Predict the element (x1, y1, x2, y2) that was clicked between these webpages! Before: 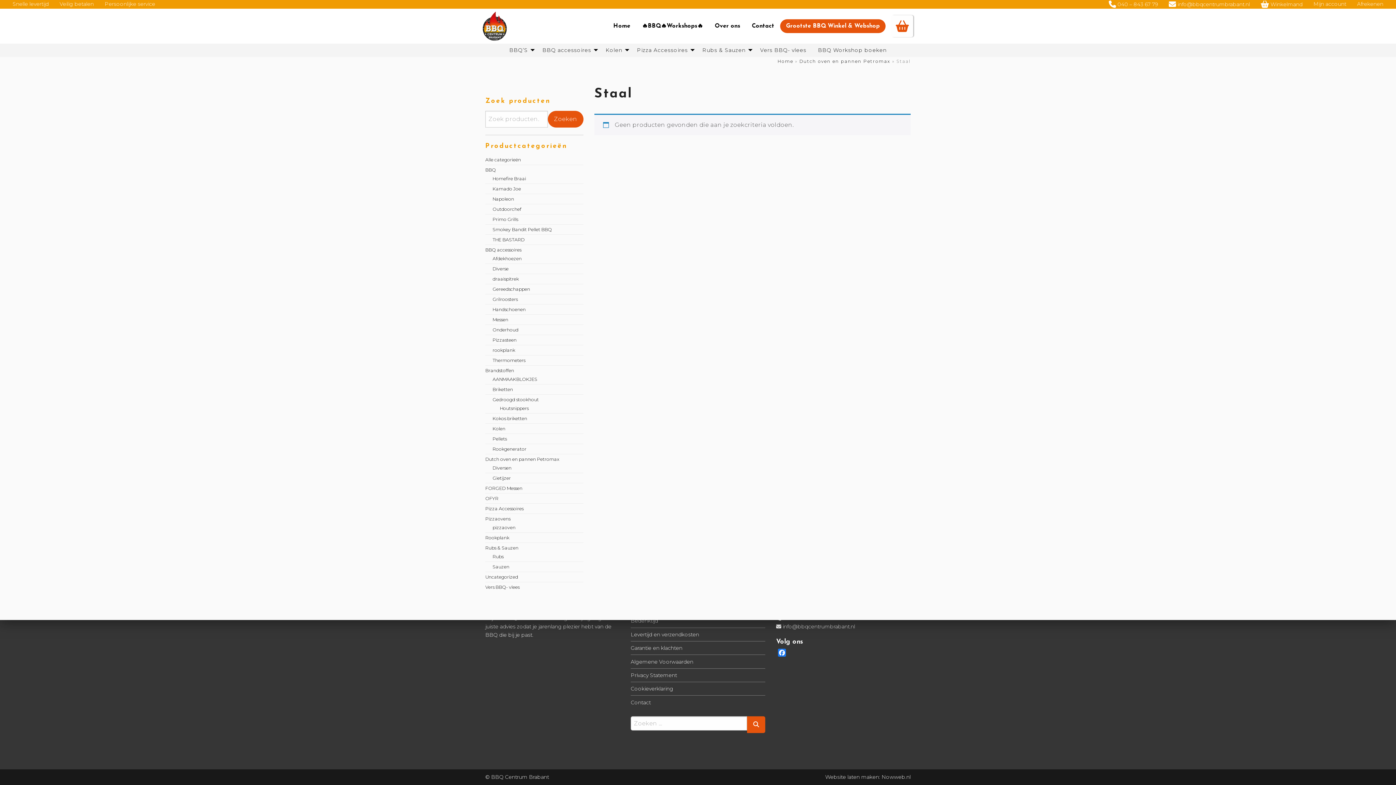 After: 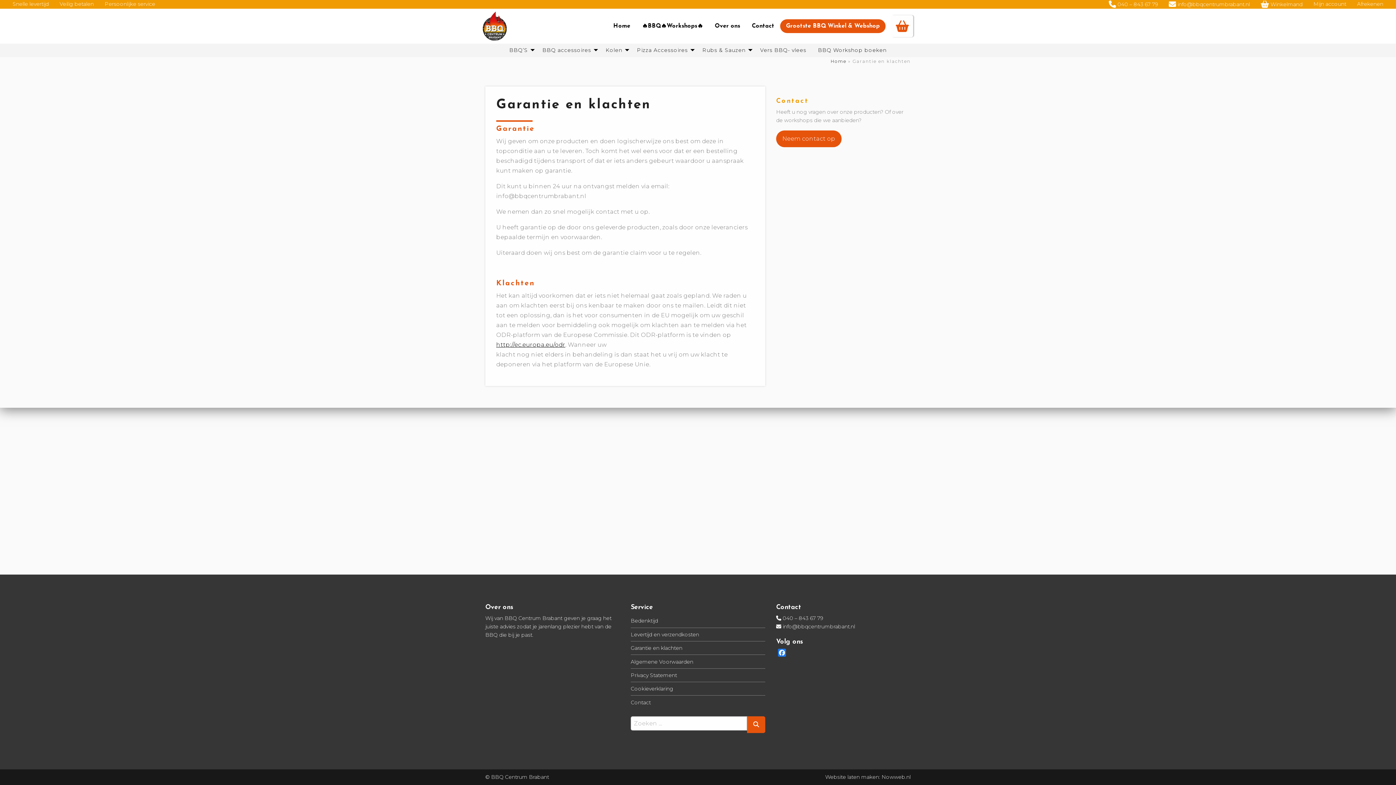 Action: bbox: (630, 641, 682, 655) label: Garantie en klachten